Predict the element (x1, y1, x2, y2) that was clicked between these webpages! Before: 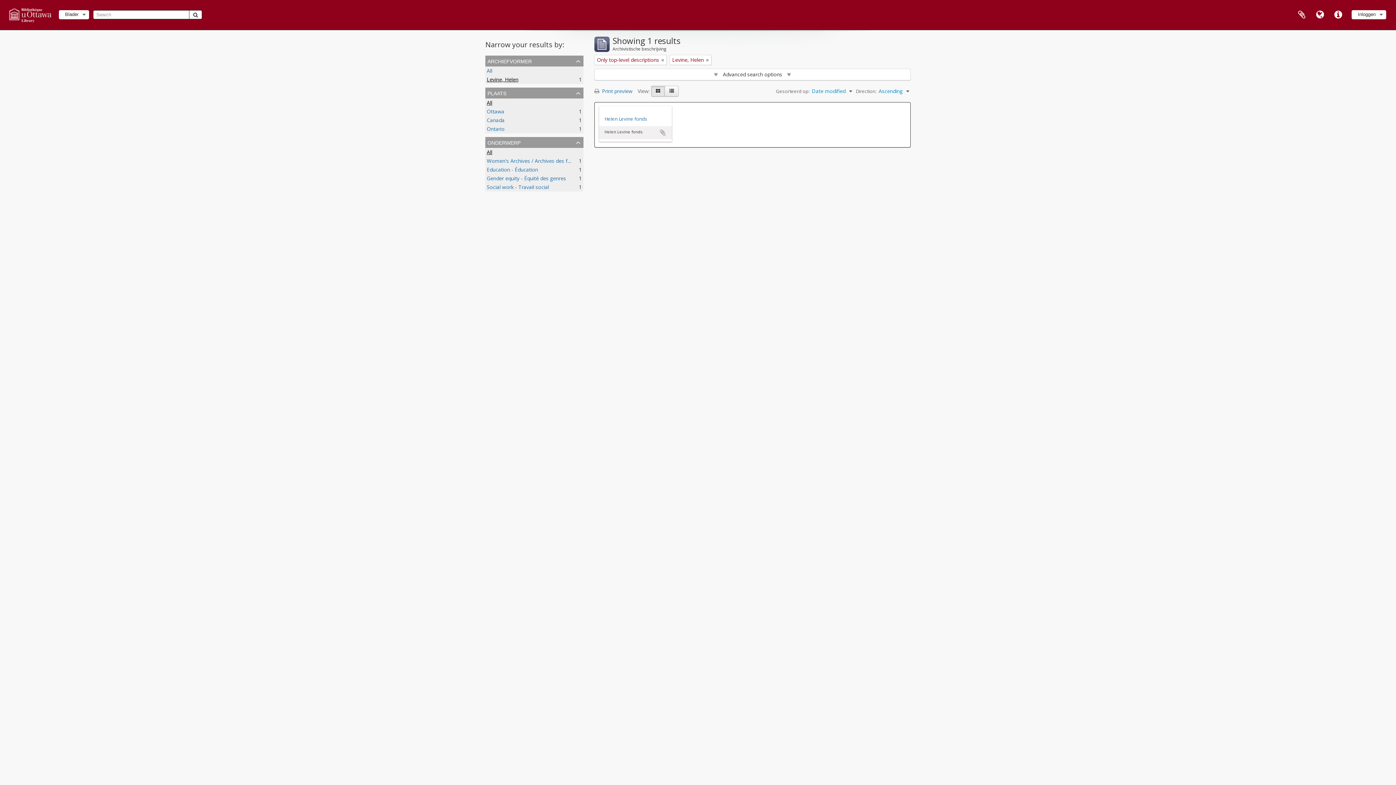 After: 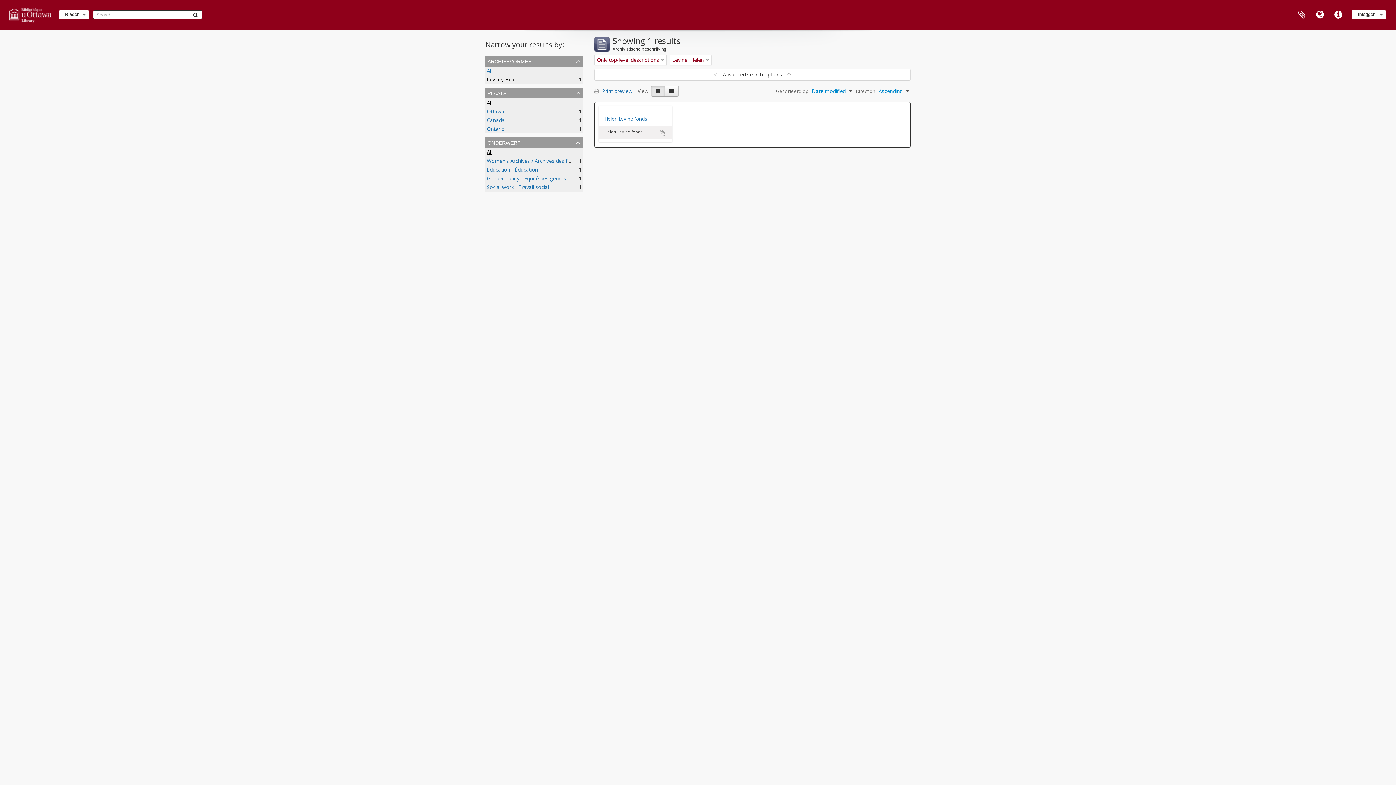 Action: label: Levine, Helen
, 1 results bbox: (486, 76, 518, 82)